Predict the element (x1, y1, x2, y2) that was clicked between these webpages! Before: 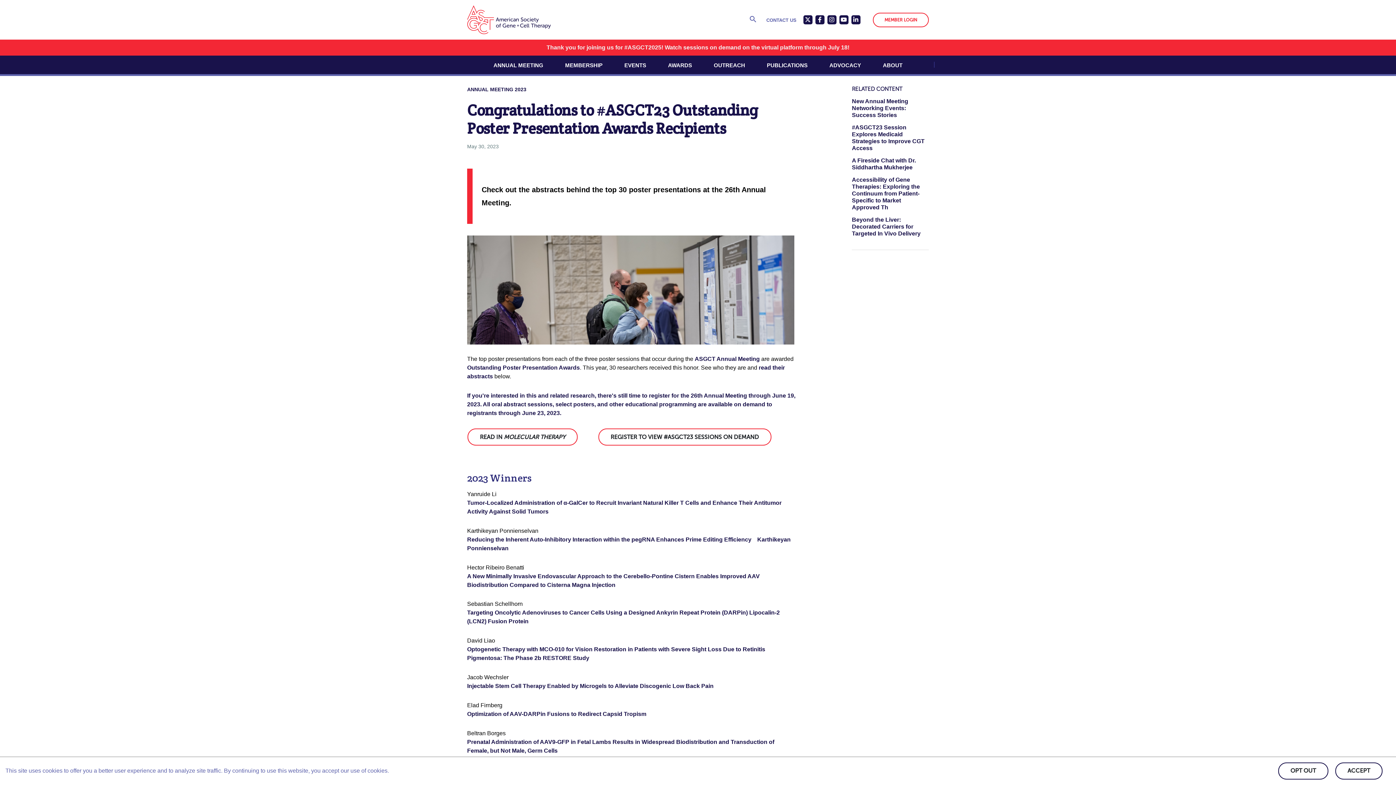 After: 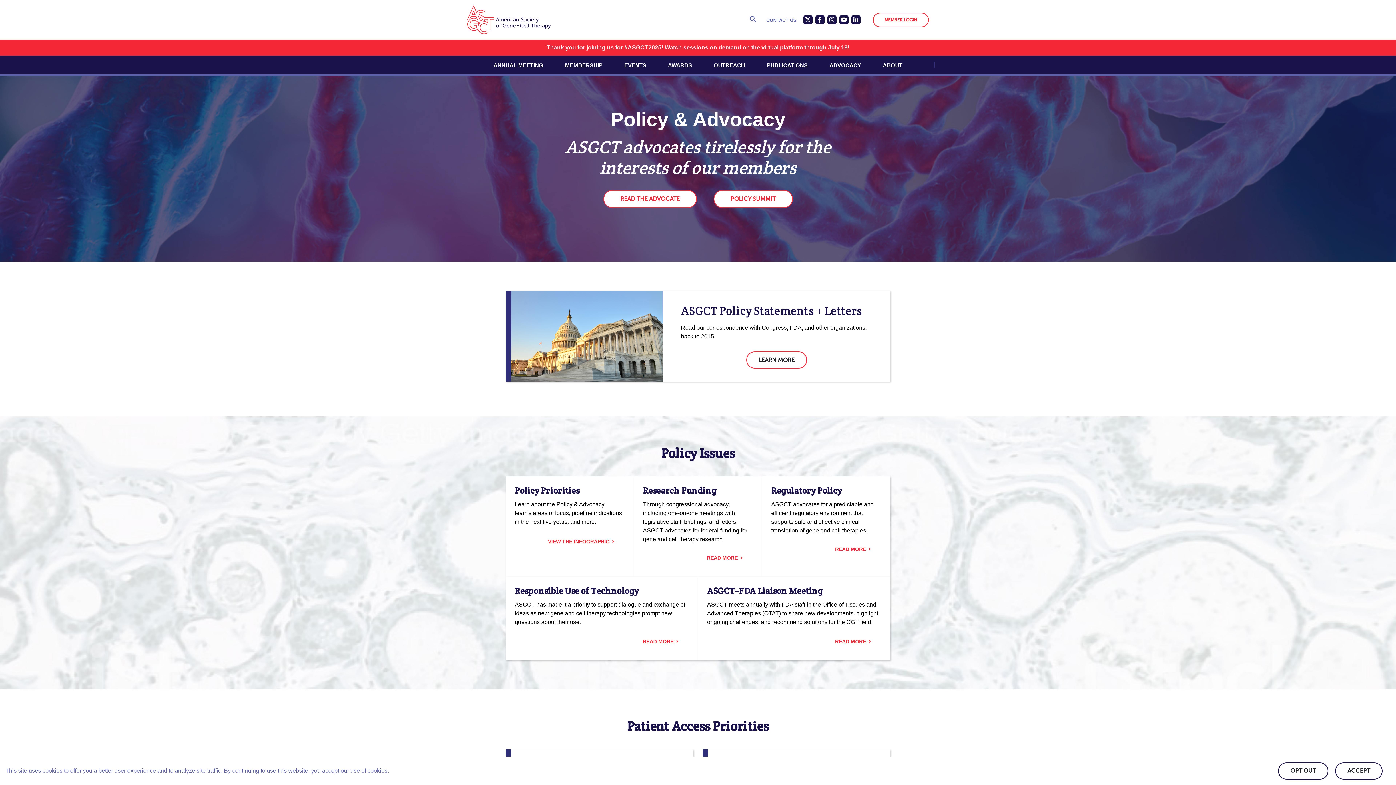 Action: label: ADVOCACY bbox: (818, 55, 872, 74)